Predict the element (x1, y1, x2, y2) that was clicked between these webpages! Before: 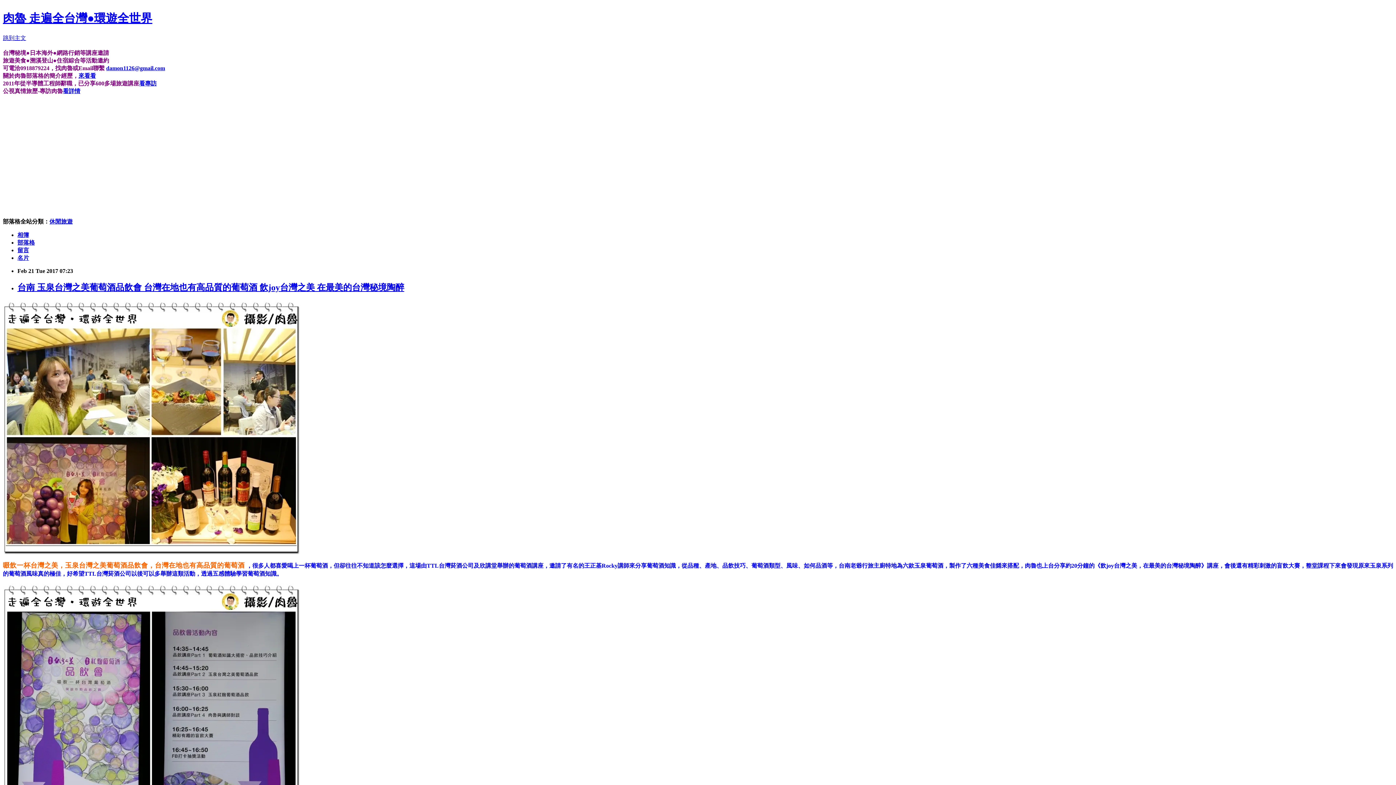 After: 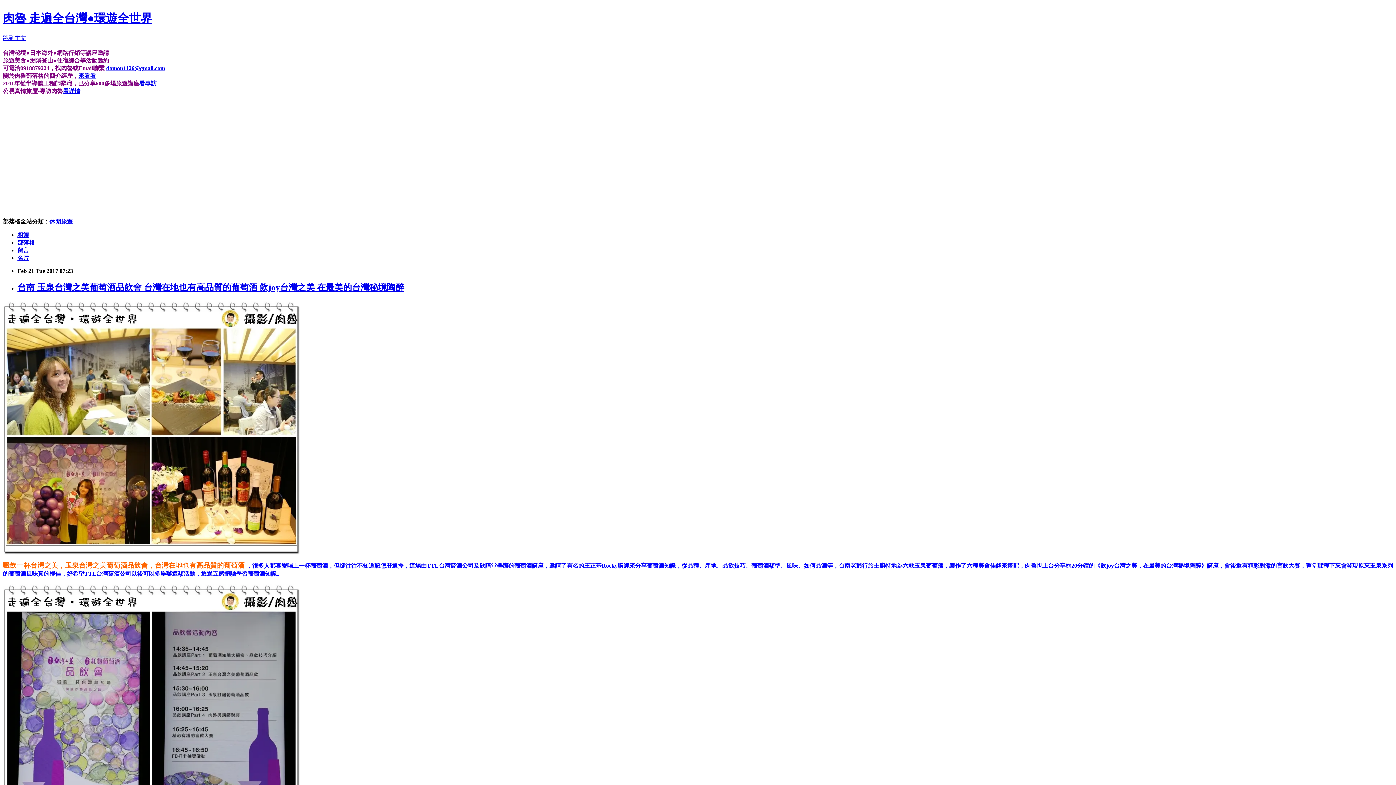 Action: label: 台南 玉泉台灣之美葡萄酒品飲會 台灣在地也有高品質的葡萄酒 飲joy台灣之美 在最美的台灣秘境陶醉 bbox: (17, 282, 404, 292)